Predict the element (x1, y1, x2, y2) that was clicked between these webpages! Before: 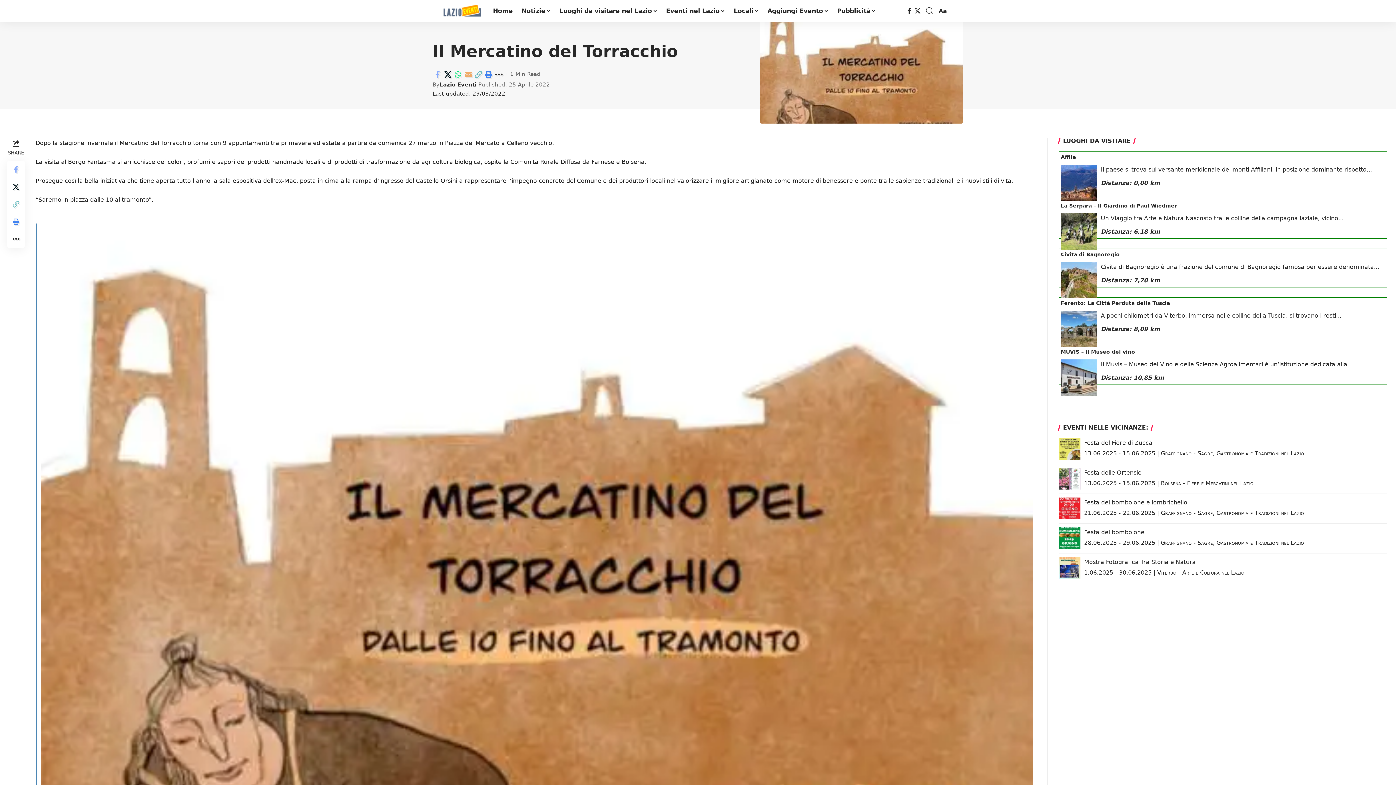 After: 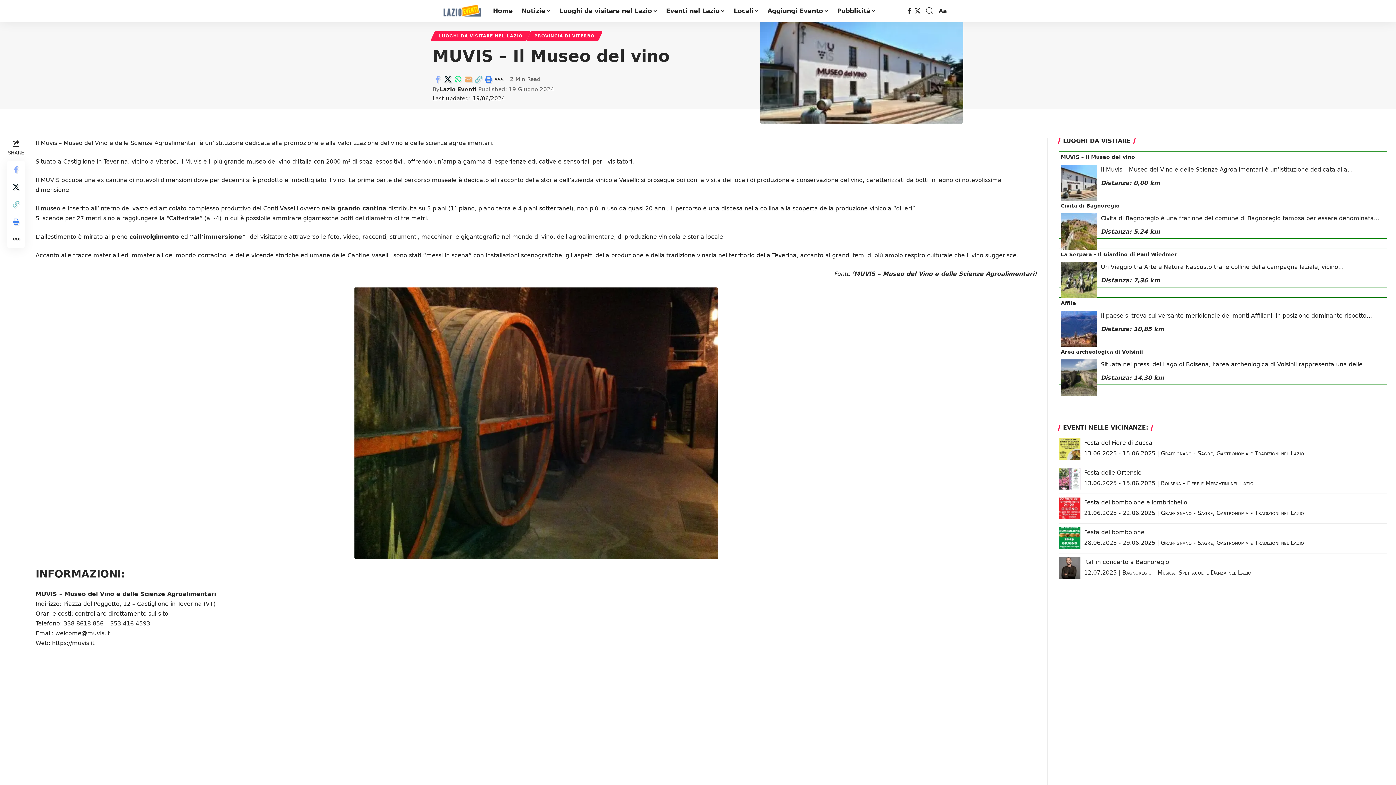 Action: bbox: (1061, 348, 1385, 356) label: MUVIS – Il Museo del vino